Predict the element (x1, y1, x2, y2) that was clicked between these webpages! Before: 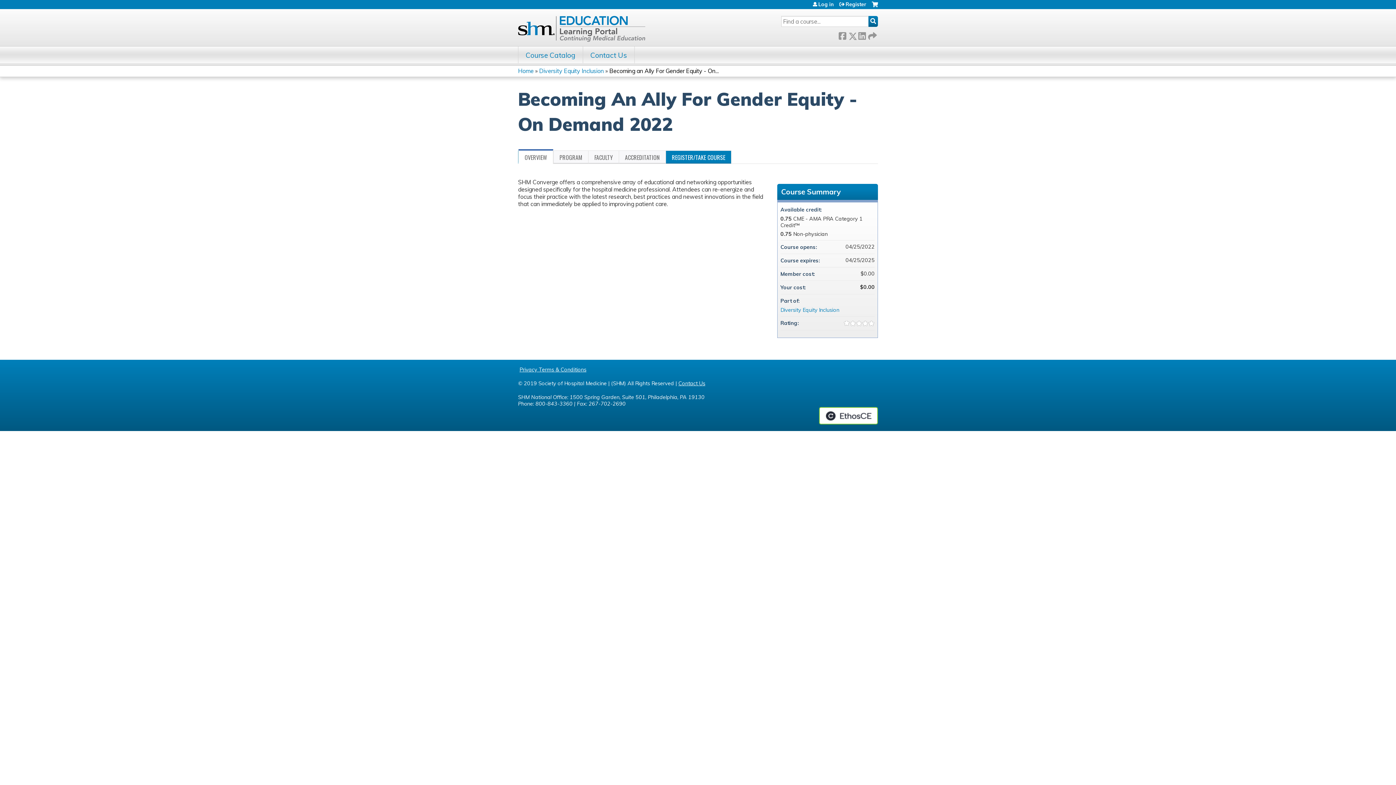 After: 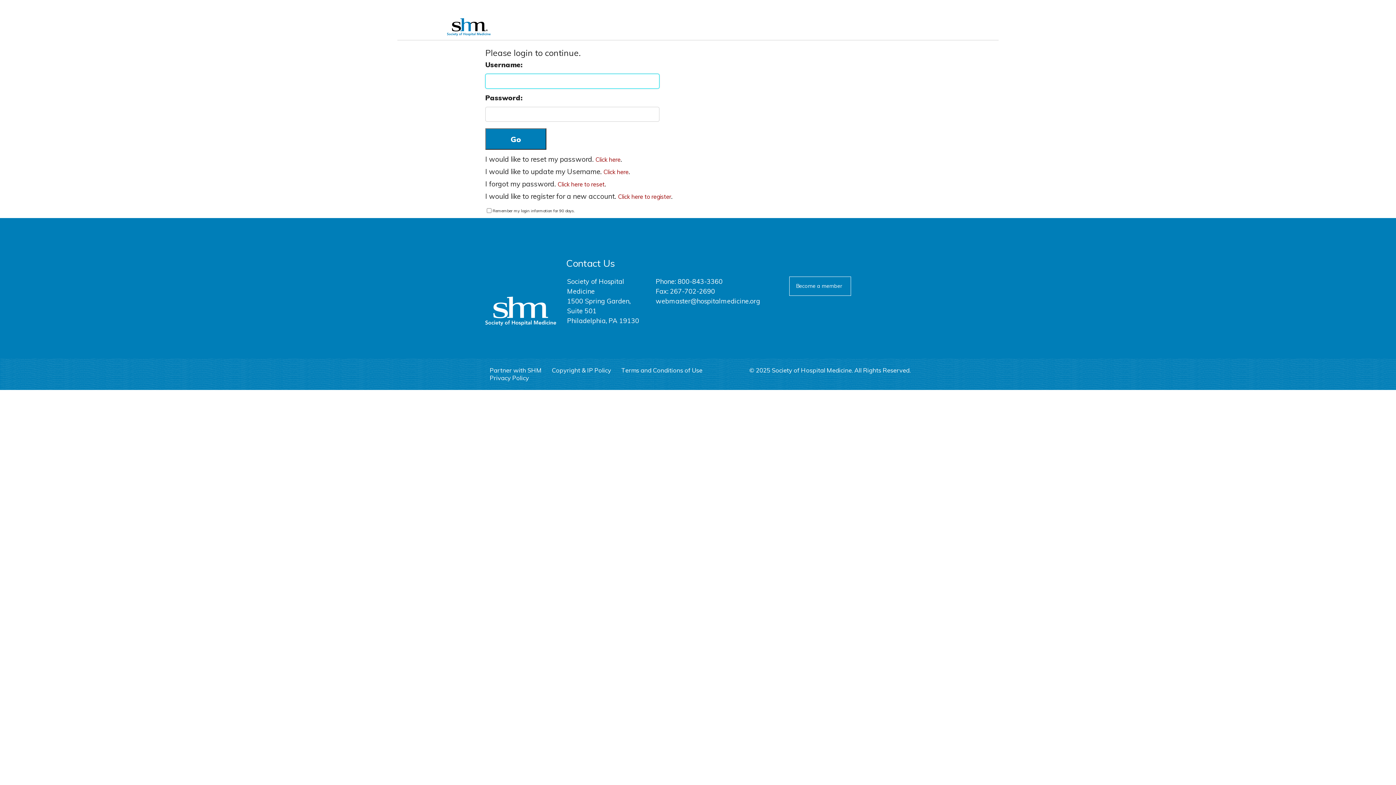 Action: bbox: (872, 1, 878, 12) label: Cart